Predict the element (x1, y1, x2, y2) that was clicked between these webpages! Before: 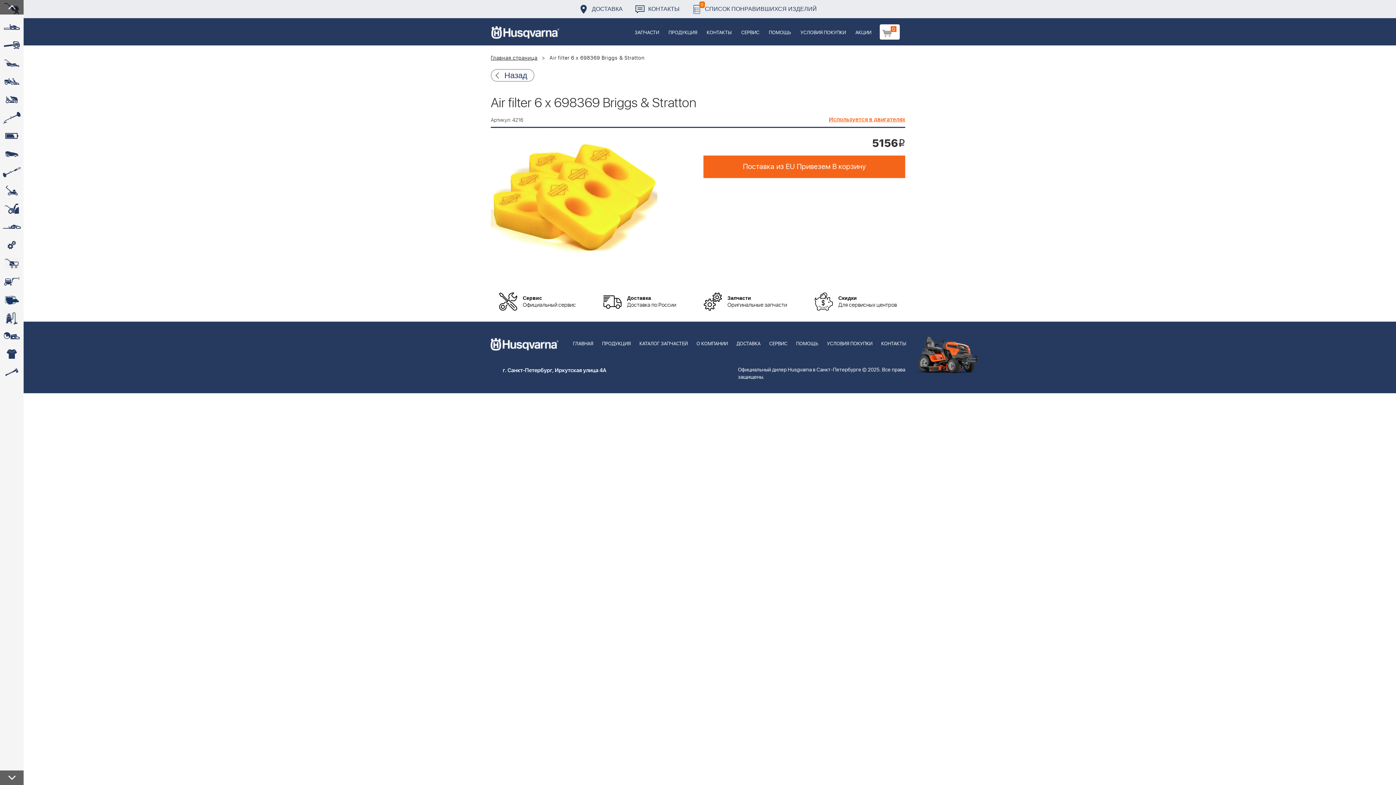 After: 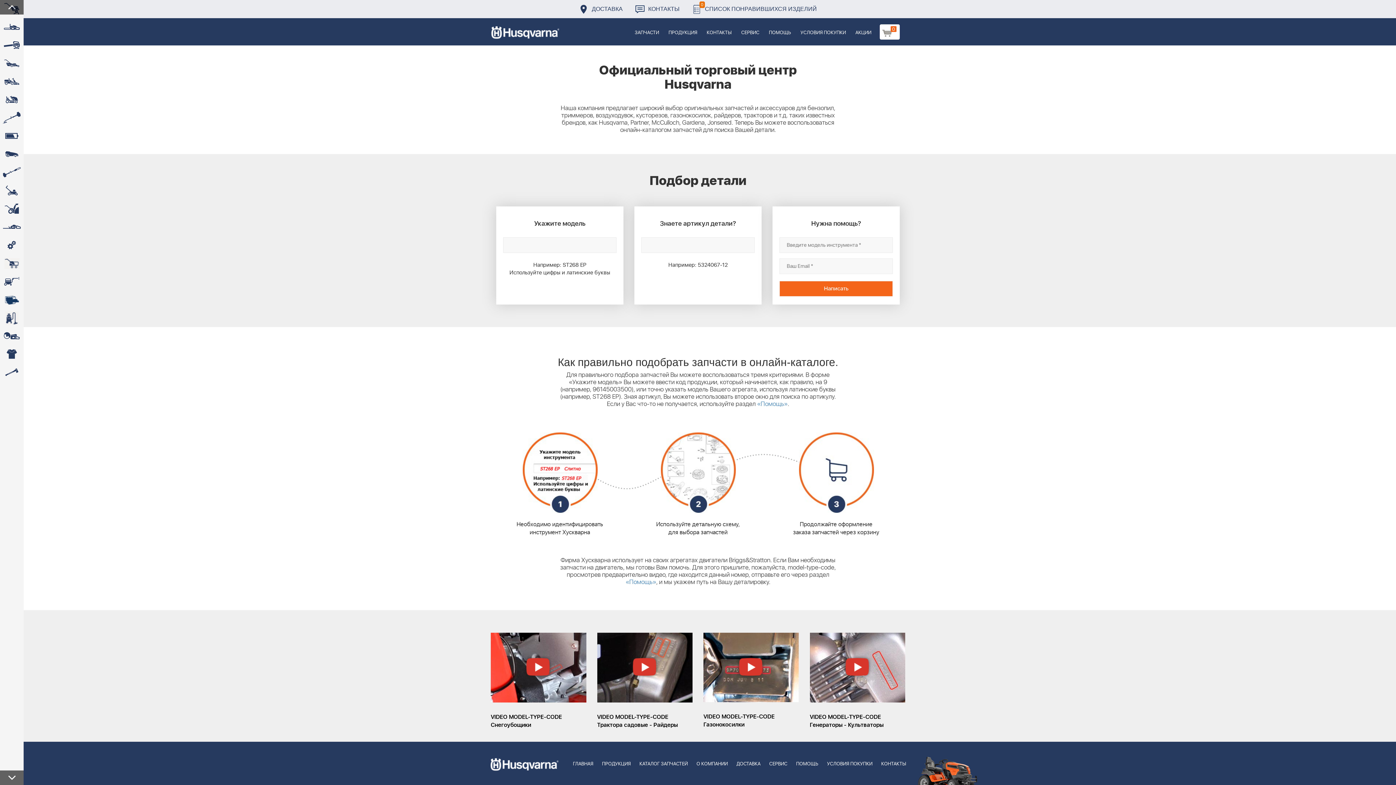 Action: bbox: (485, 18, 565, 45)